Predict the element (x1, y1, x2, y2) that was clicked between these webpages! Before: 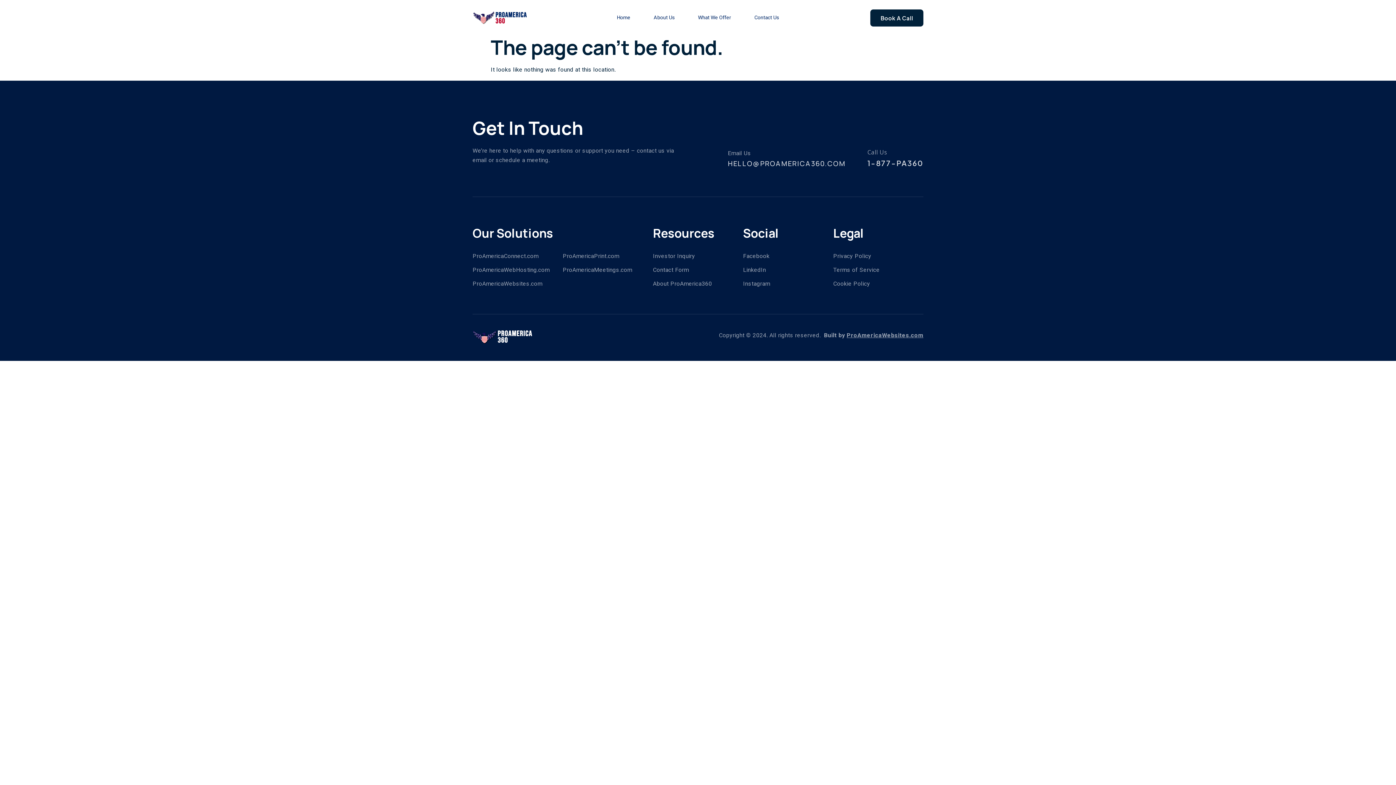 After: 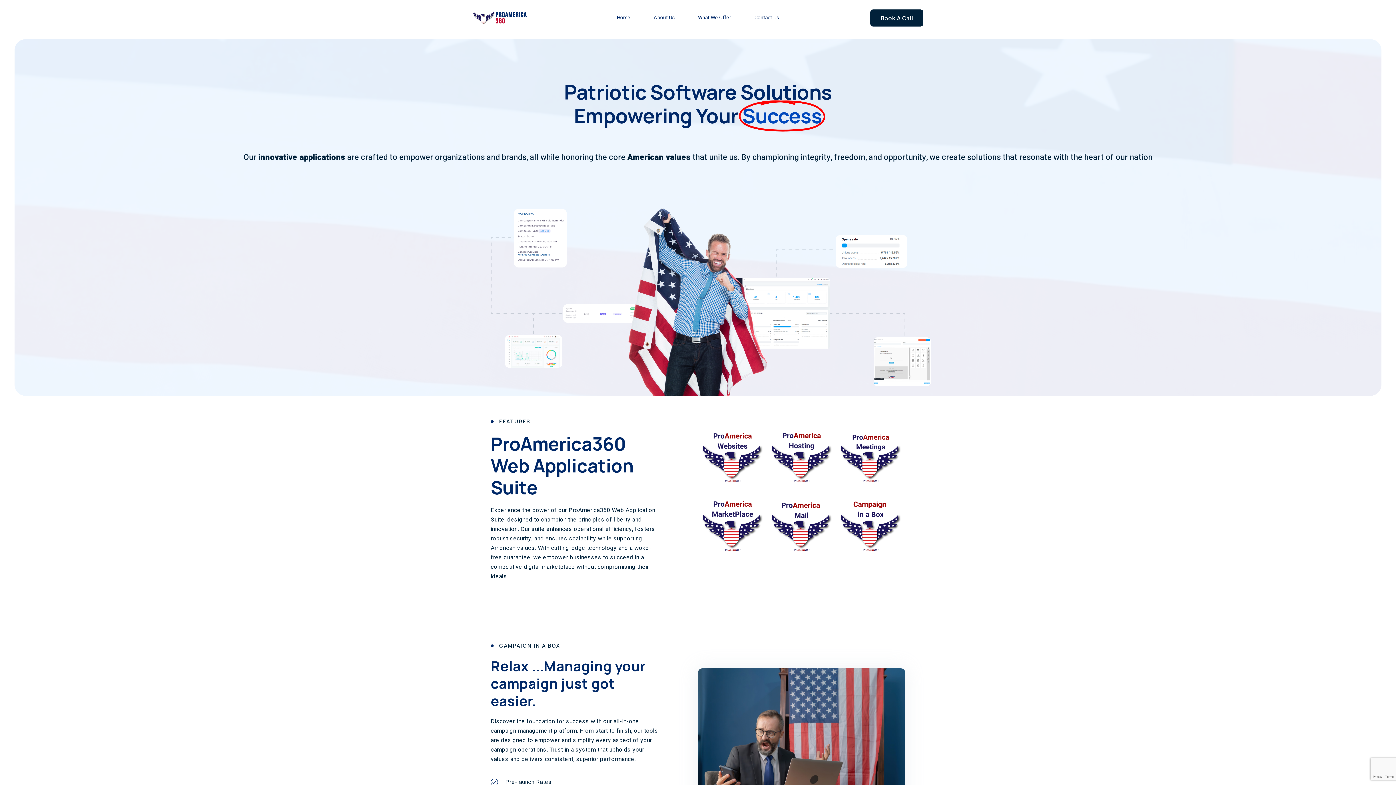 Action: label: Home bbox: (617, 3, 630, 32)